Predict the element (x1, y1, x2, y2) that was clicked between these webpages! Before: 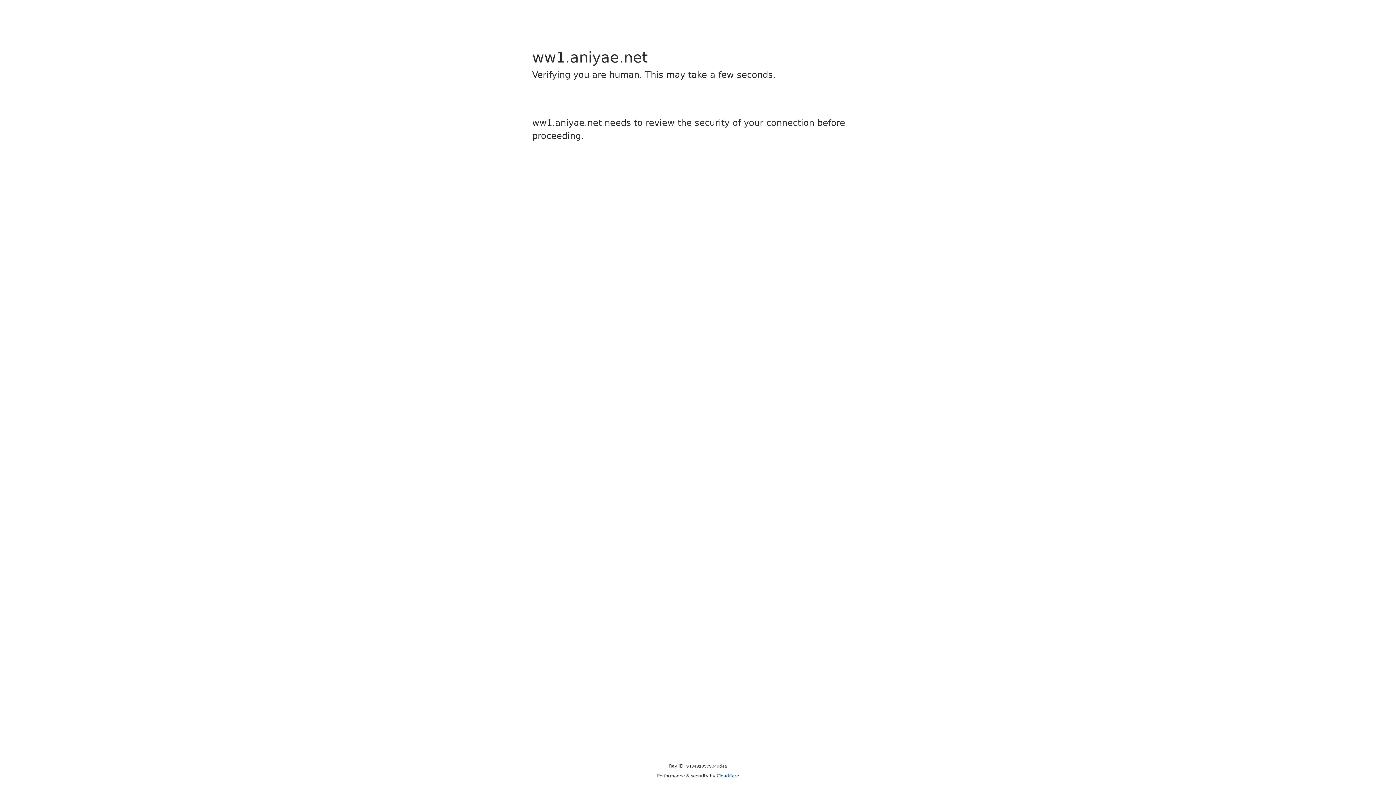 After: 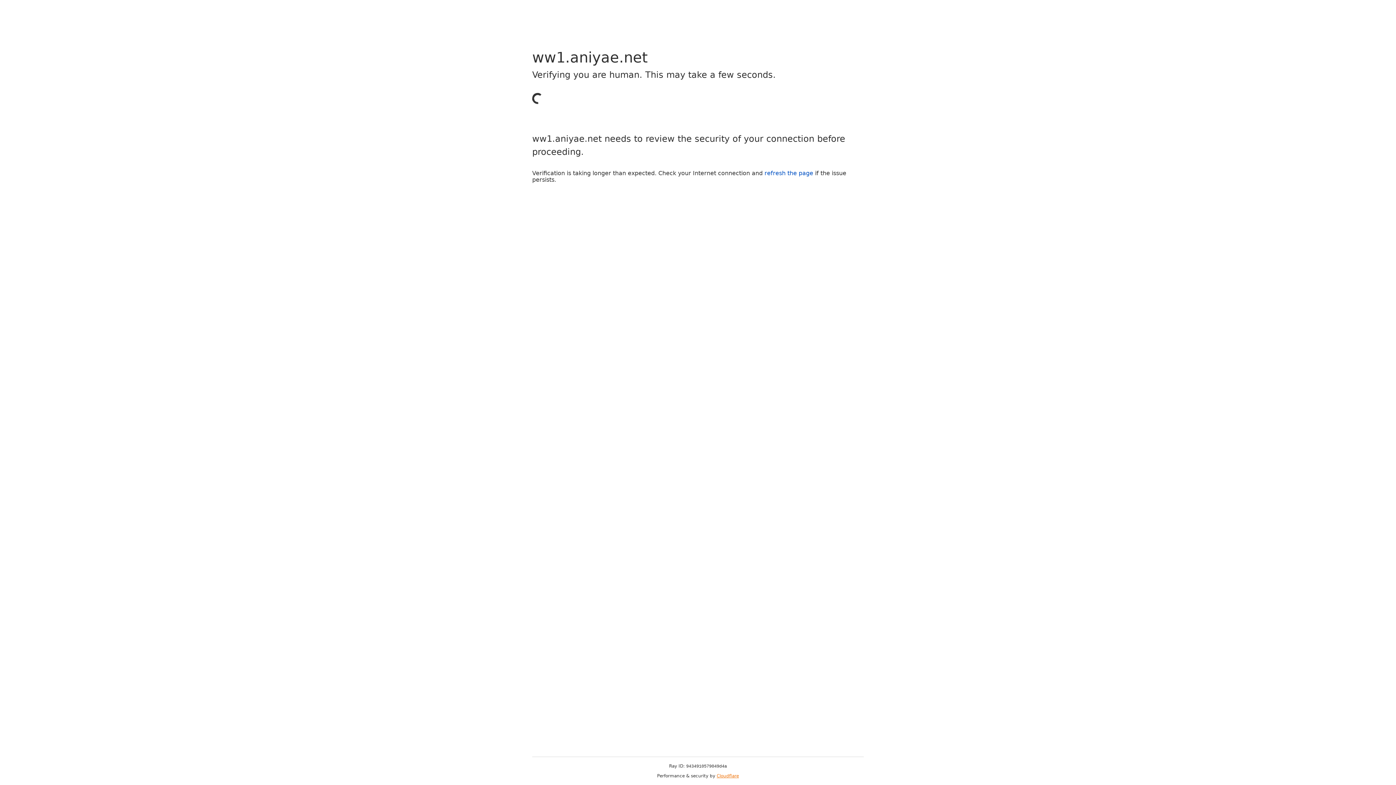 Action: bbox: (716, 773, 739, 778) label: Cloudflare